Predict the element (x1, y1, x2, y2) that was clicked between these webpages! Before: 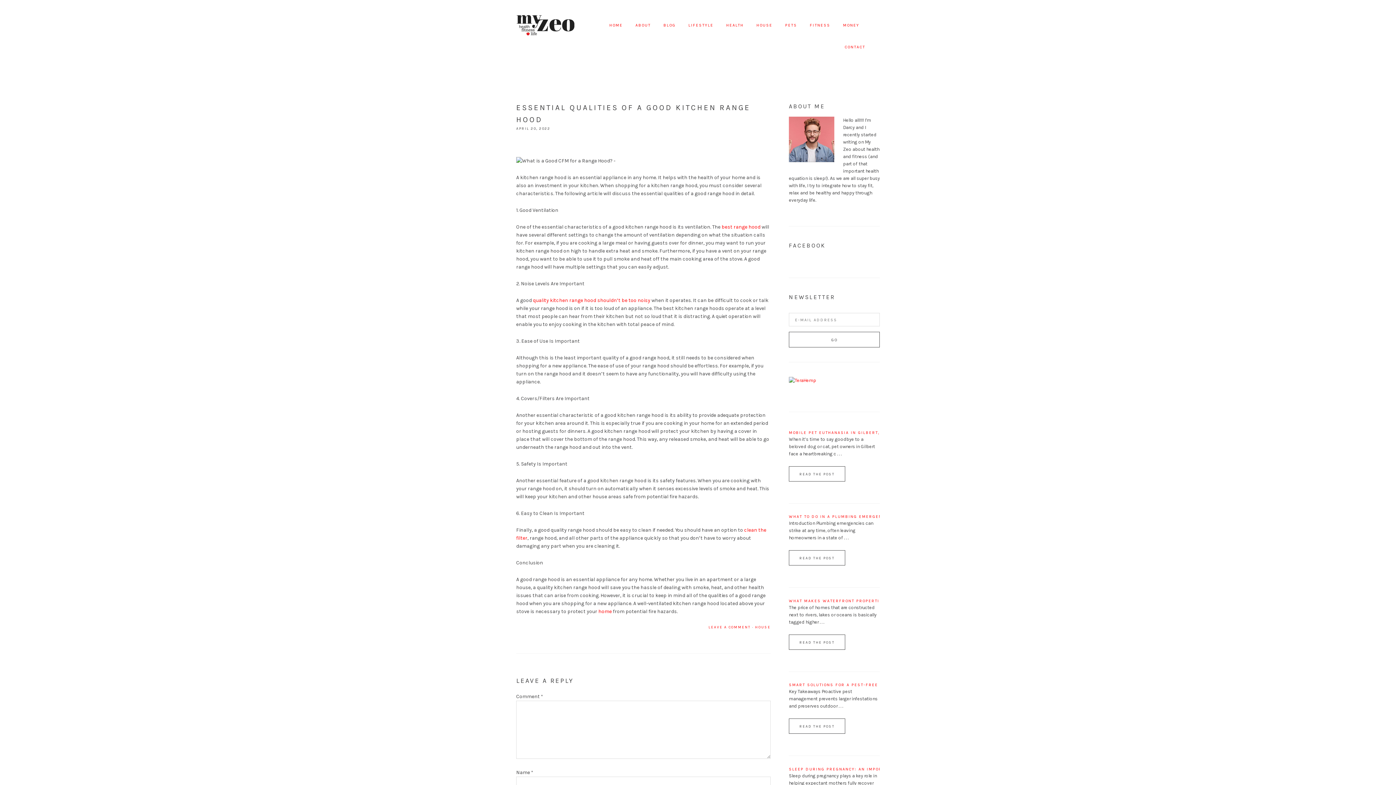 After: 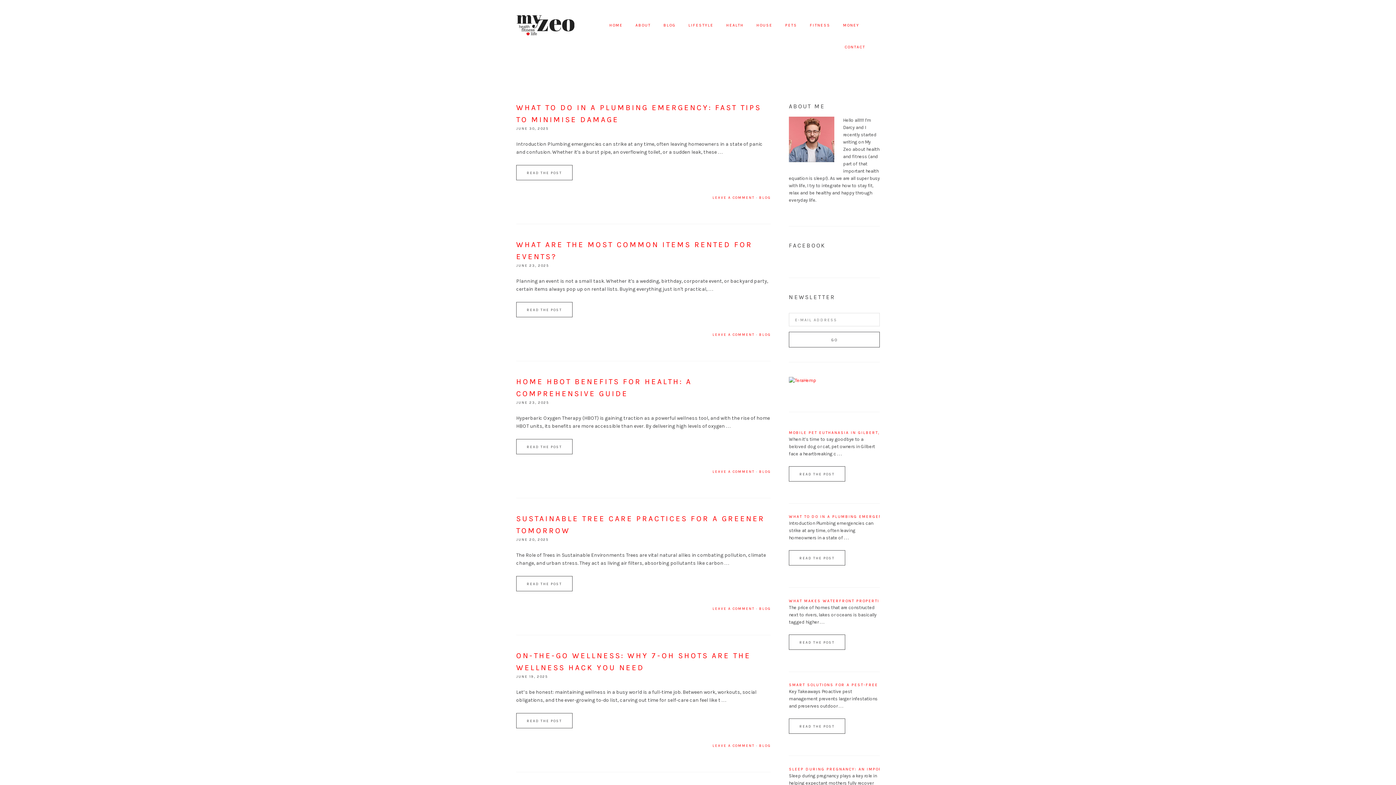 Action: label: BLOG bbox: (663, 14, 675, 36)